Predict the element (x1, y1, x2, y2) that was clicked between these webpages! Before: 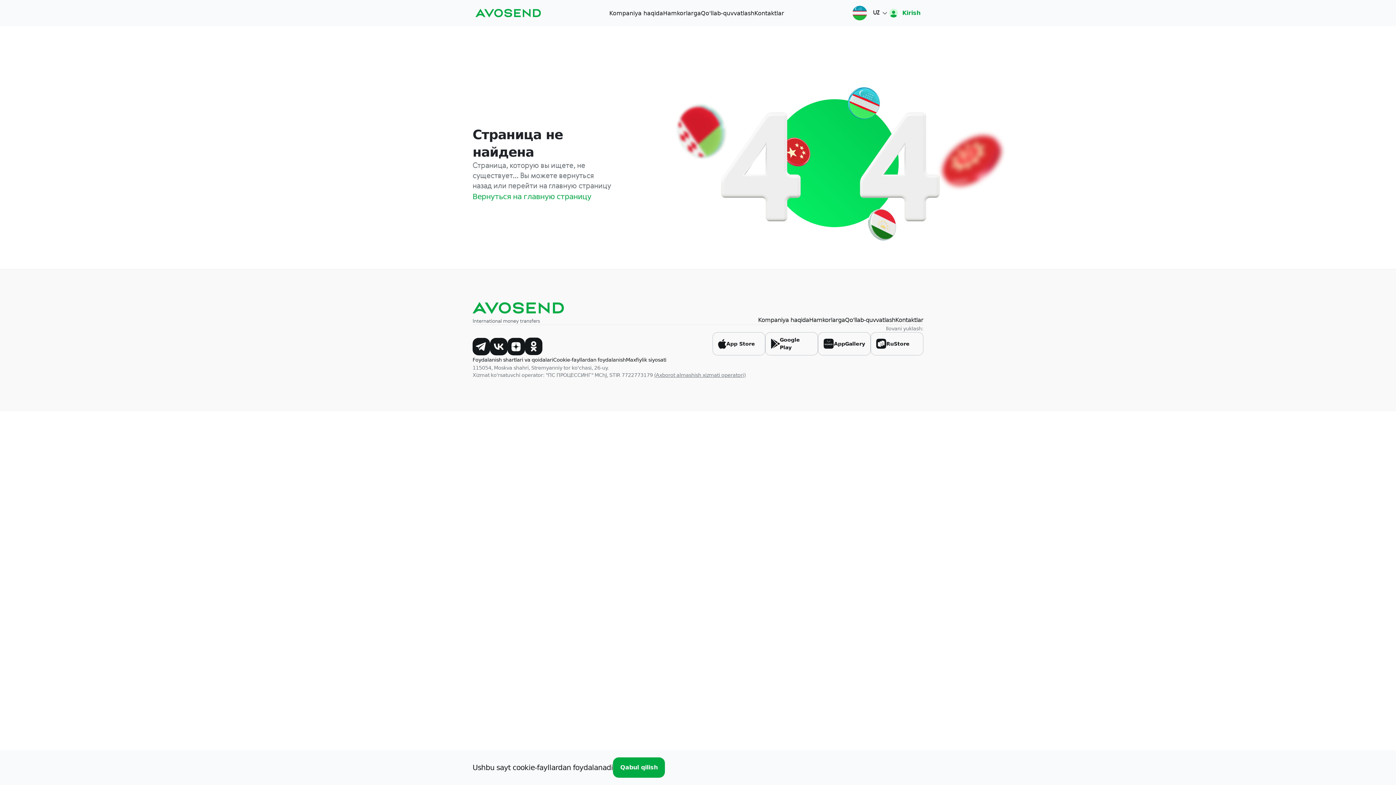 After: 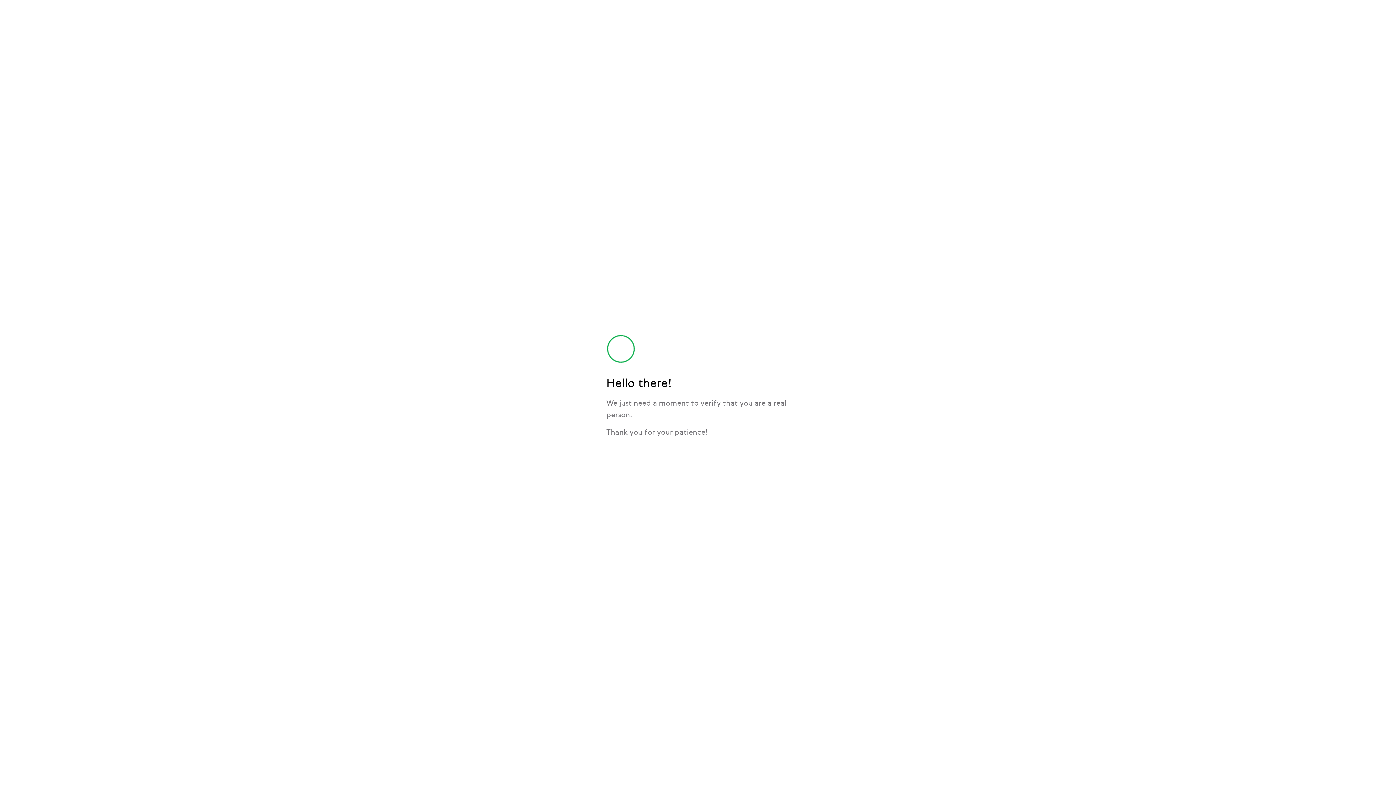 Action: bbox: (472, 191, 614, 201) label: Вернуться на главную страницу